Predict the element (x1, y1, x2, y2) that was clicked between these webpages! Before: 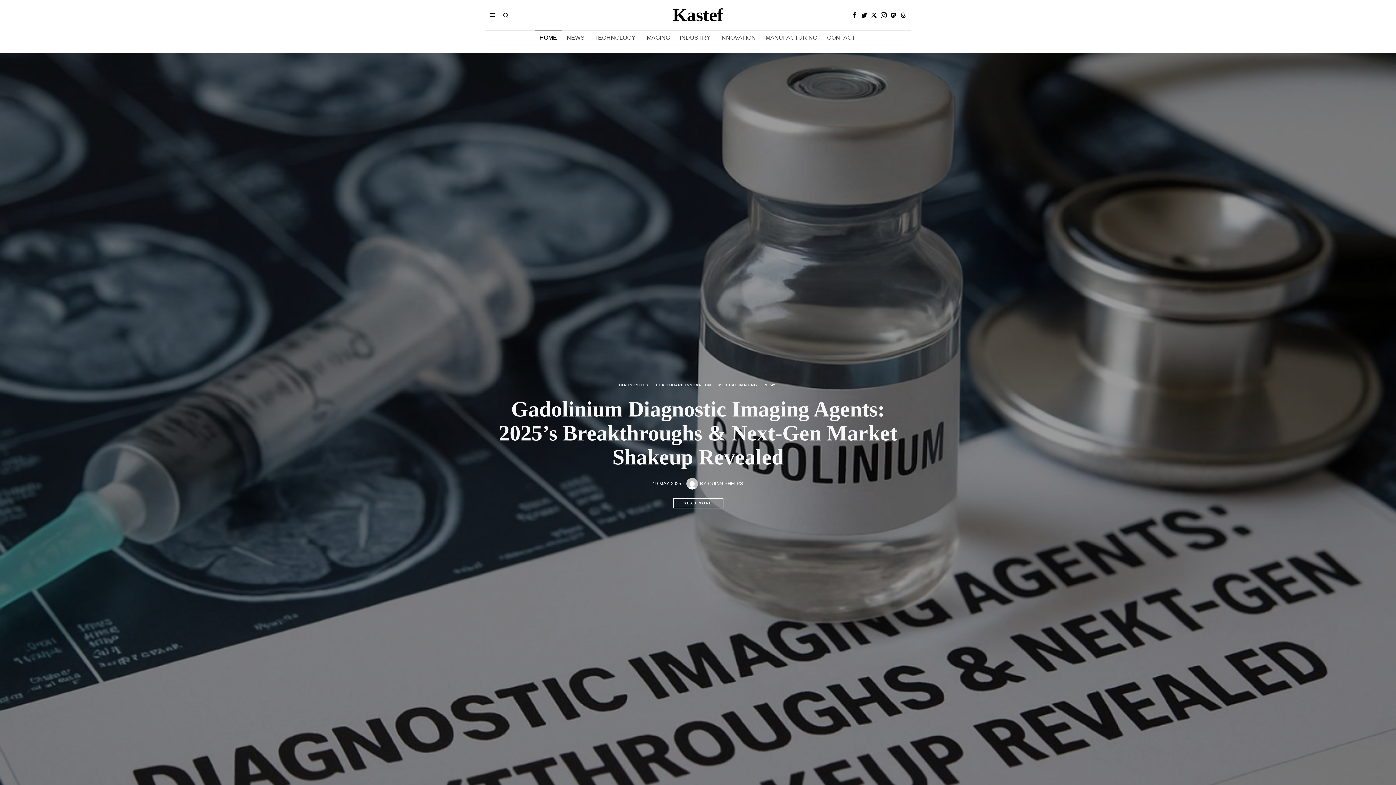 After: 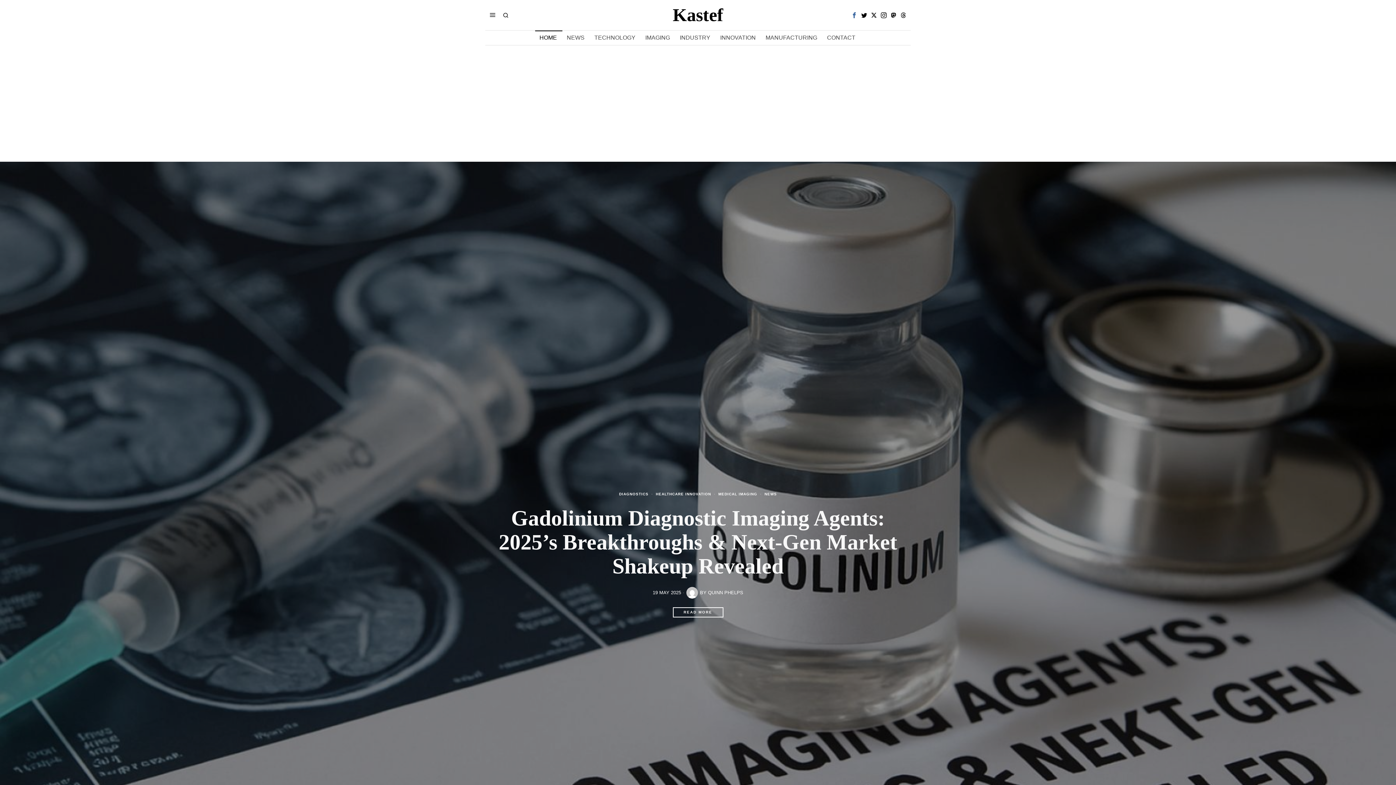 Action: bbox: (850, 10, 858, 19) label: Facebook